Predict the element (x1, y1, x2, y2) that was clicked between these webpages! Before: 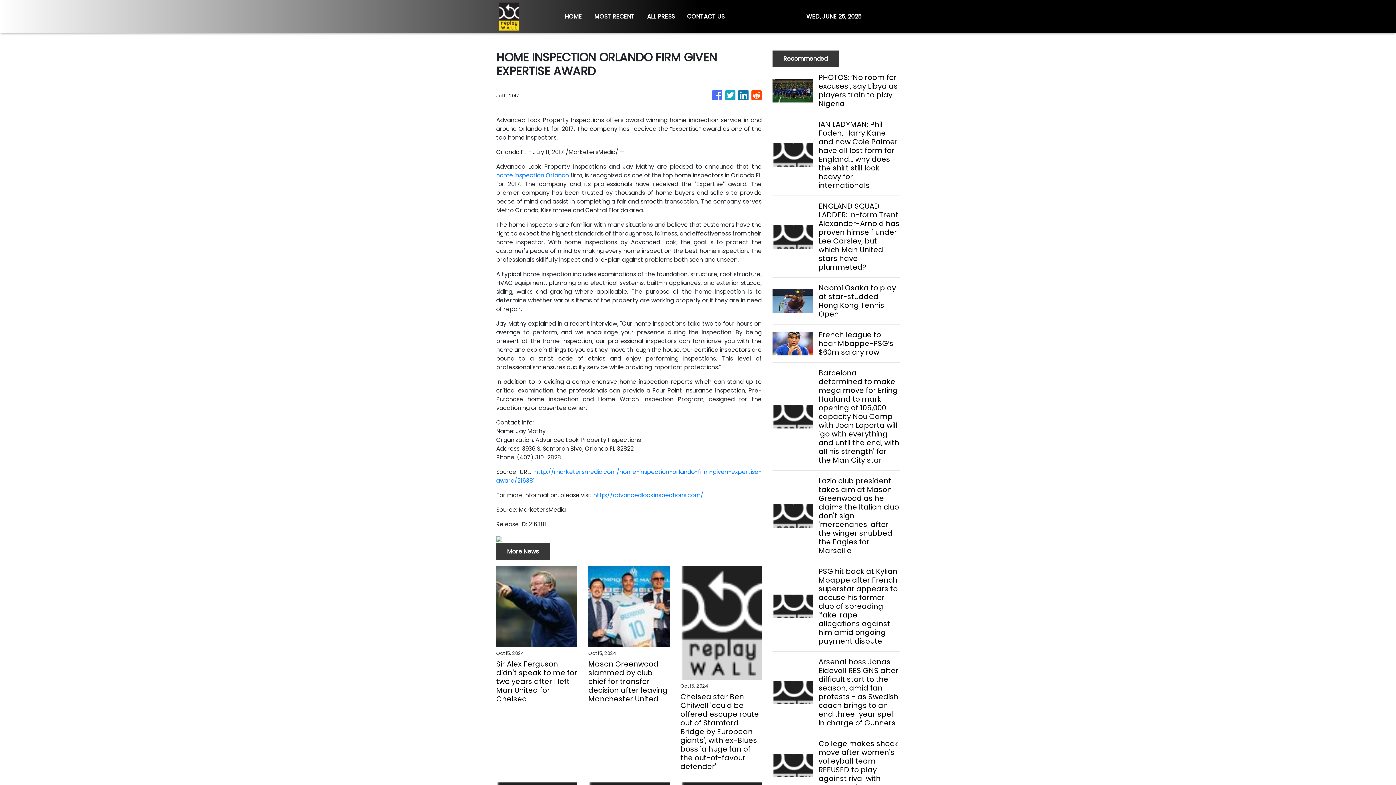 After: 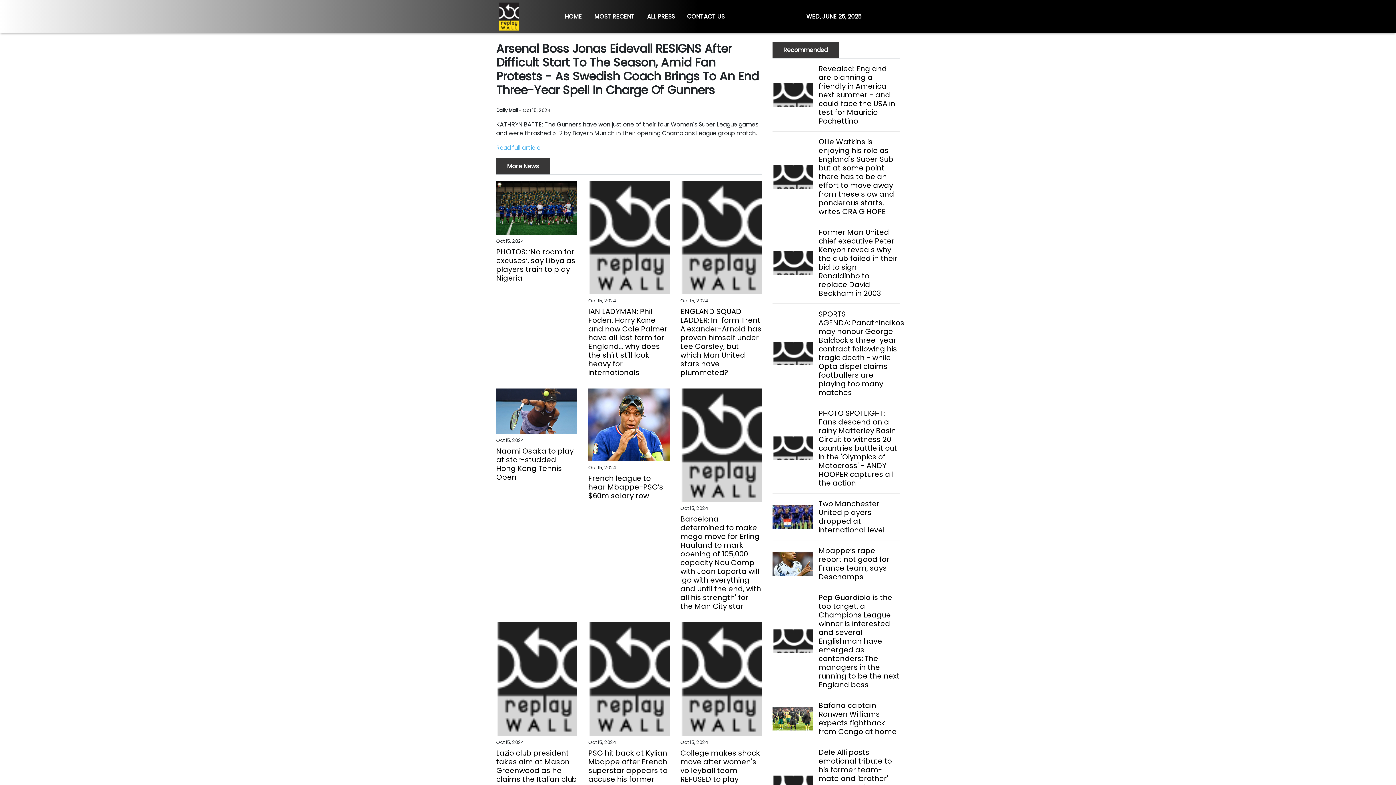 Action: label: Arsenal boss Jonas Eidevall RESIGNS after difficult start to the season, amid fan protests - as Swedish coach brings to an end three-year spell in charge of Gunners bbox: (818, 657, 899, 727)